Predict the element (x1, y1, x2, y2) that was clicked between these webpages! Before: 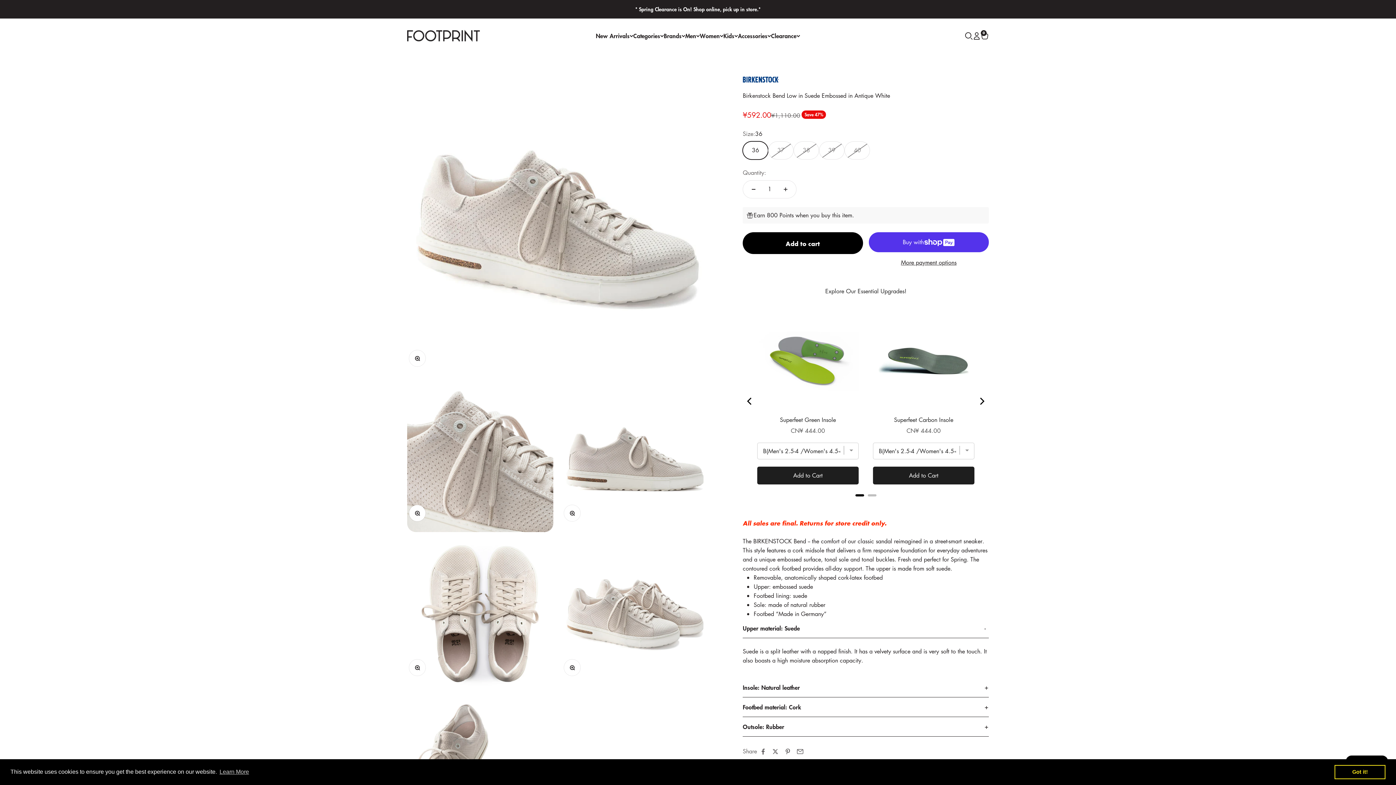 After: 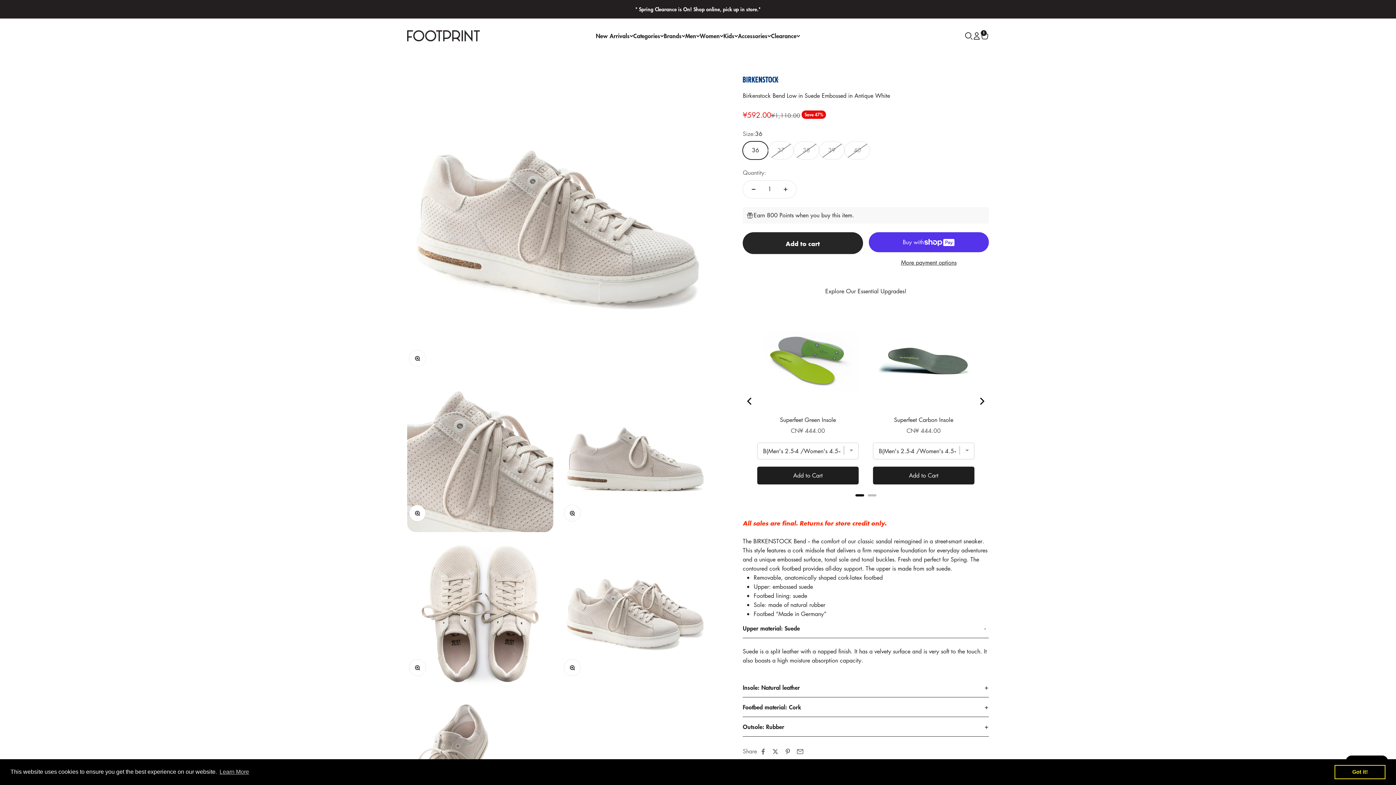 Action: label: Add to cart bbox: (742, 232, 863, 254)